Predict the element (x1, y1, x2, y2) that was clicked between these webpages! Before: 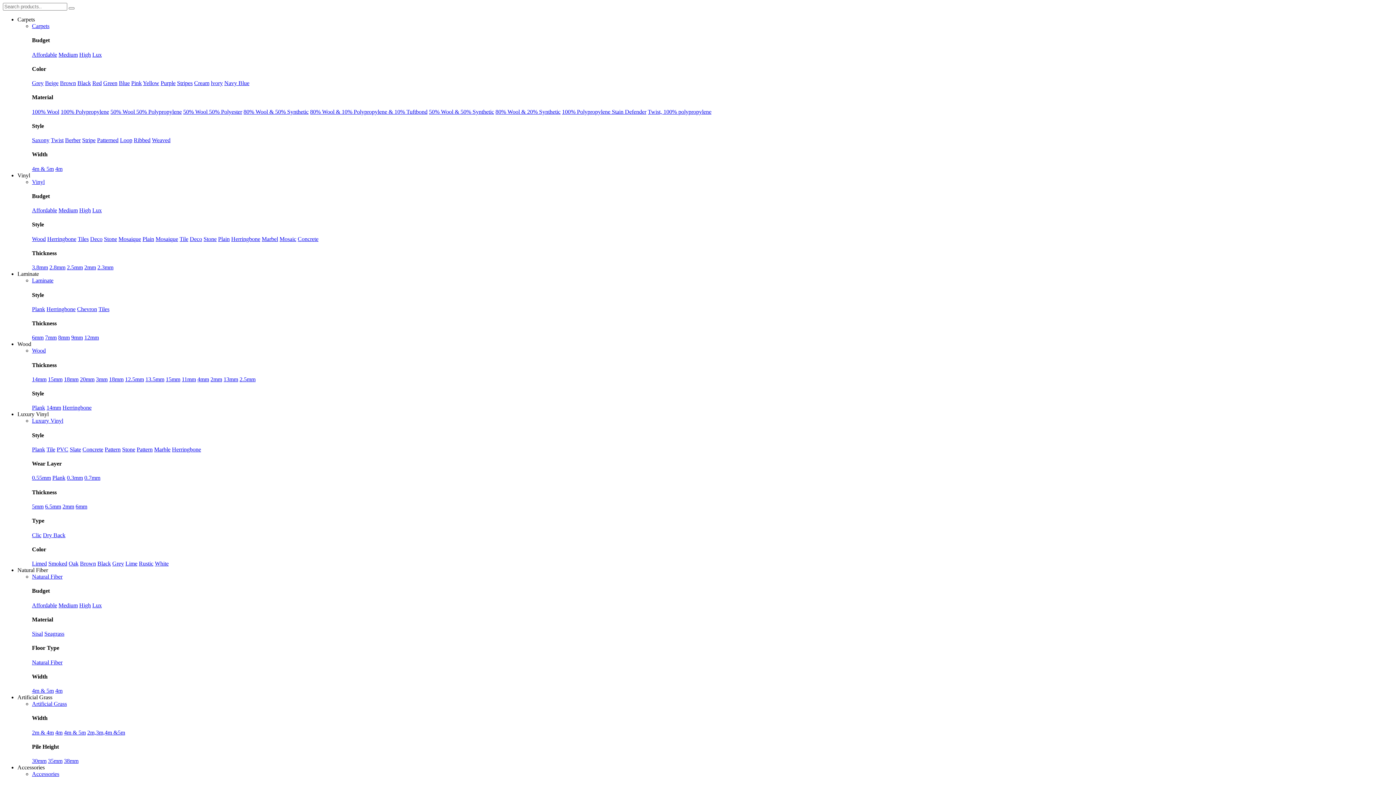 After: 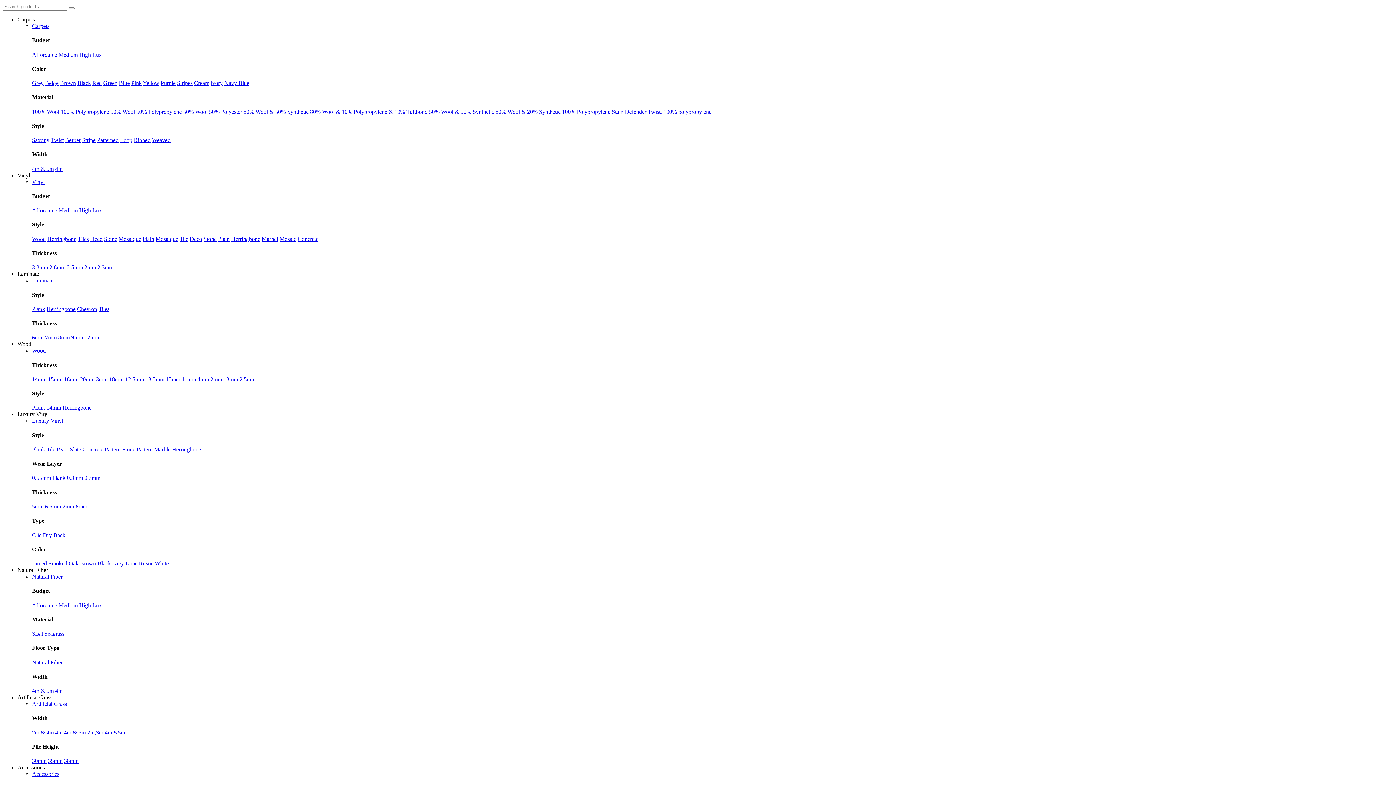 Action: label: 12.5mm bbox: (125, 376, 144, 382)